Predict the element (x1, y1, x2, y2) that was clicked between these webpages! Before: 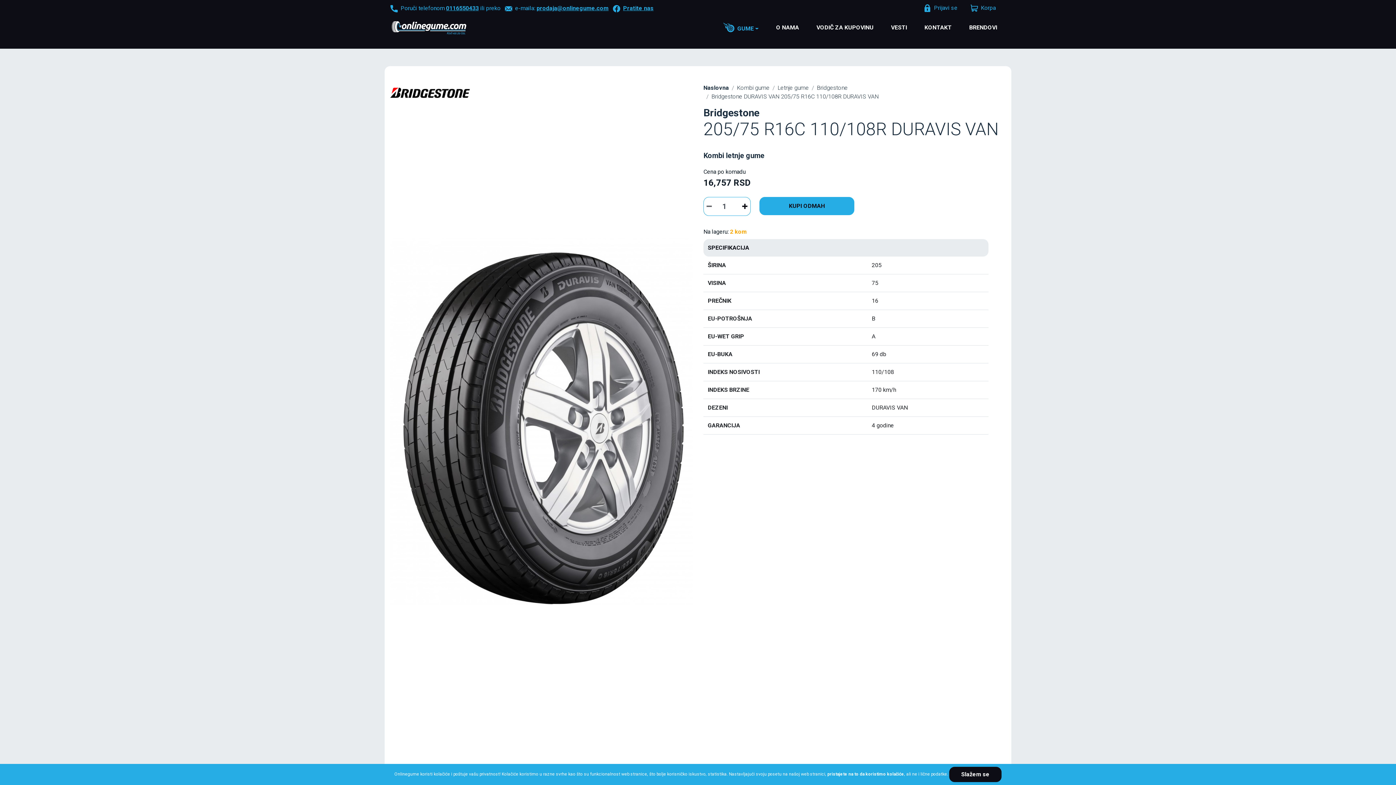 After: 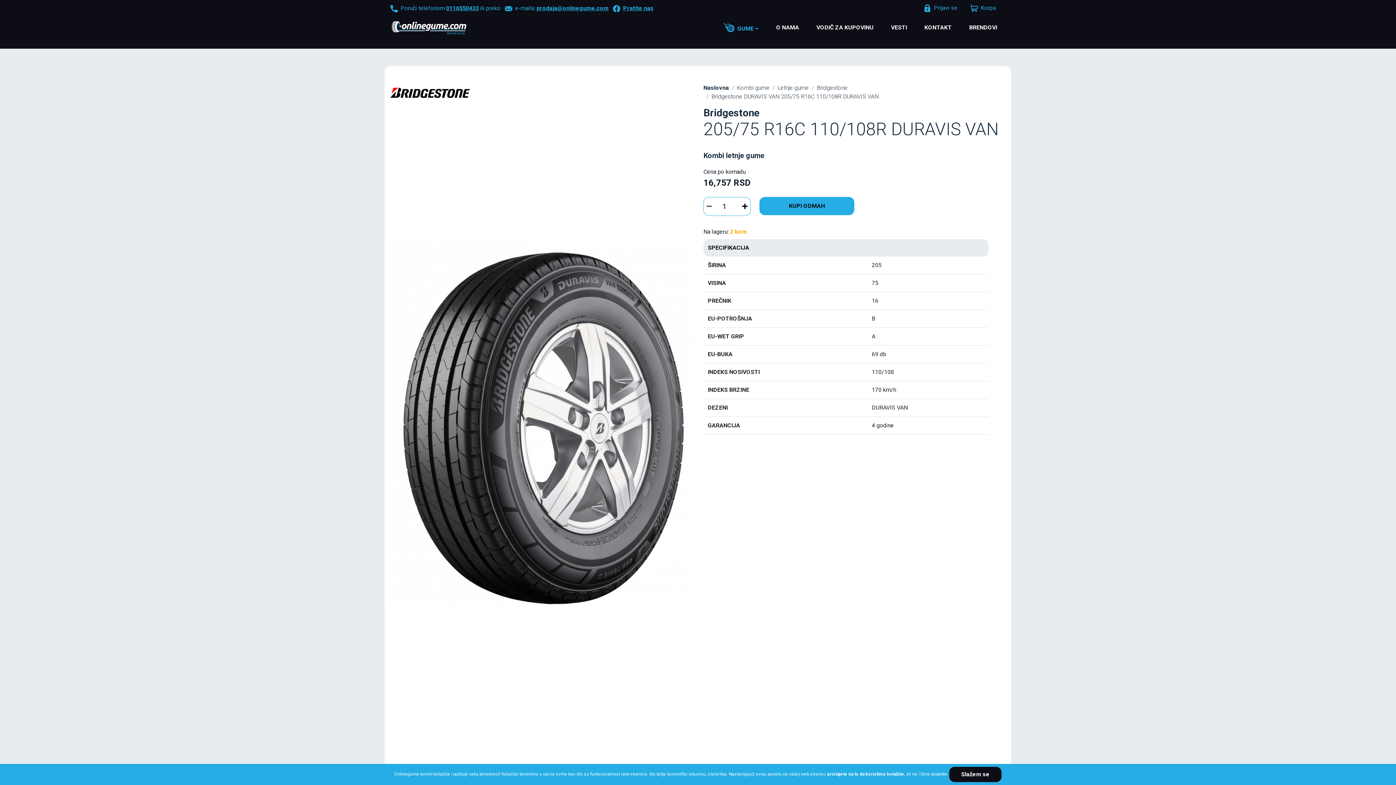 Action: bbox: (387, 4, 400, 11)